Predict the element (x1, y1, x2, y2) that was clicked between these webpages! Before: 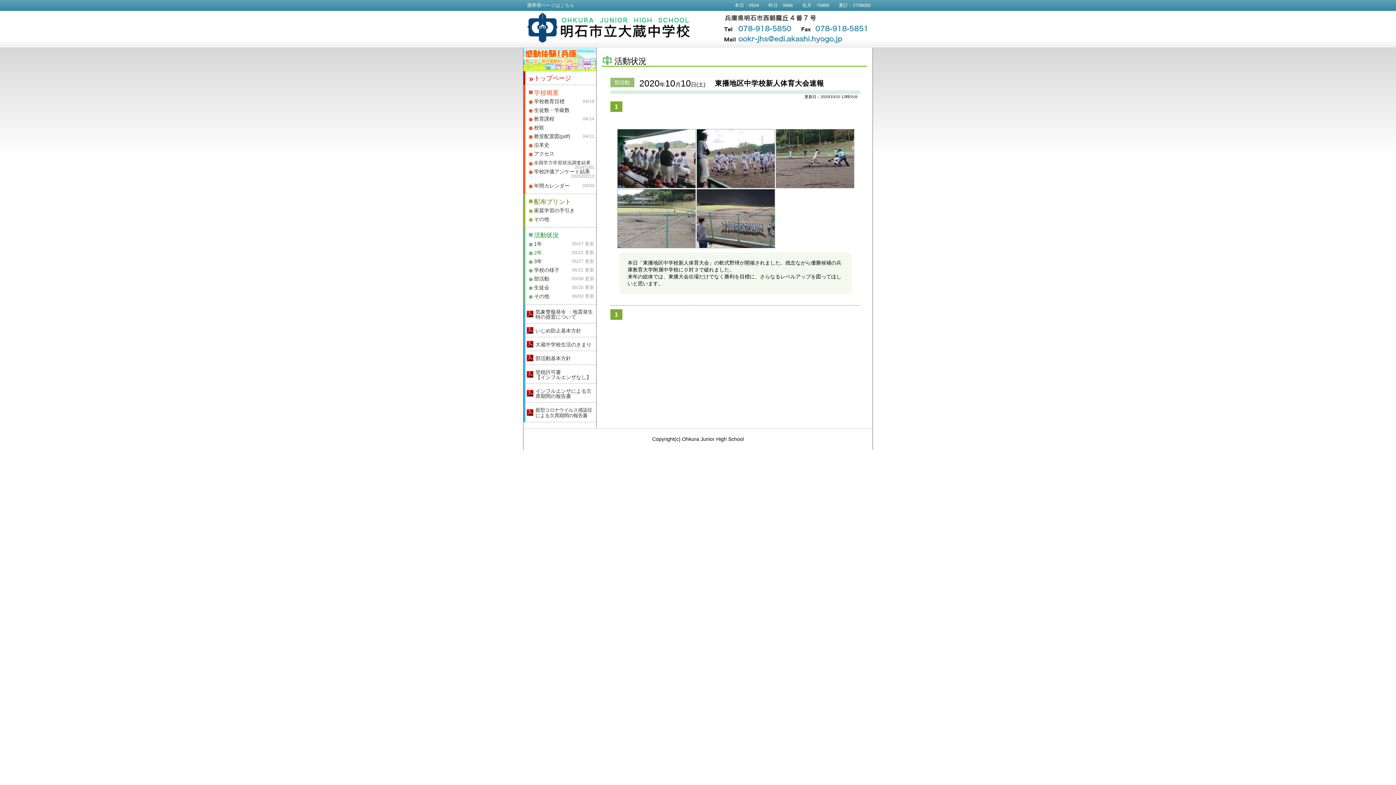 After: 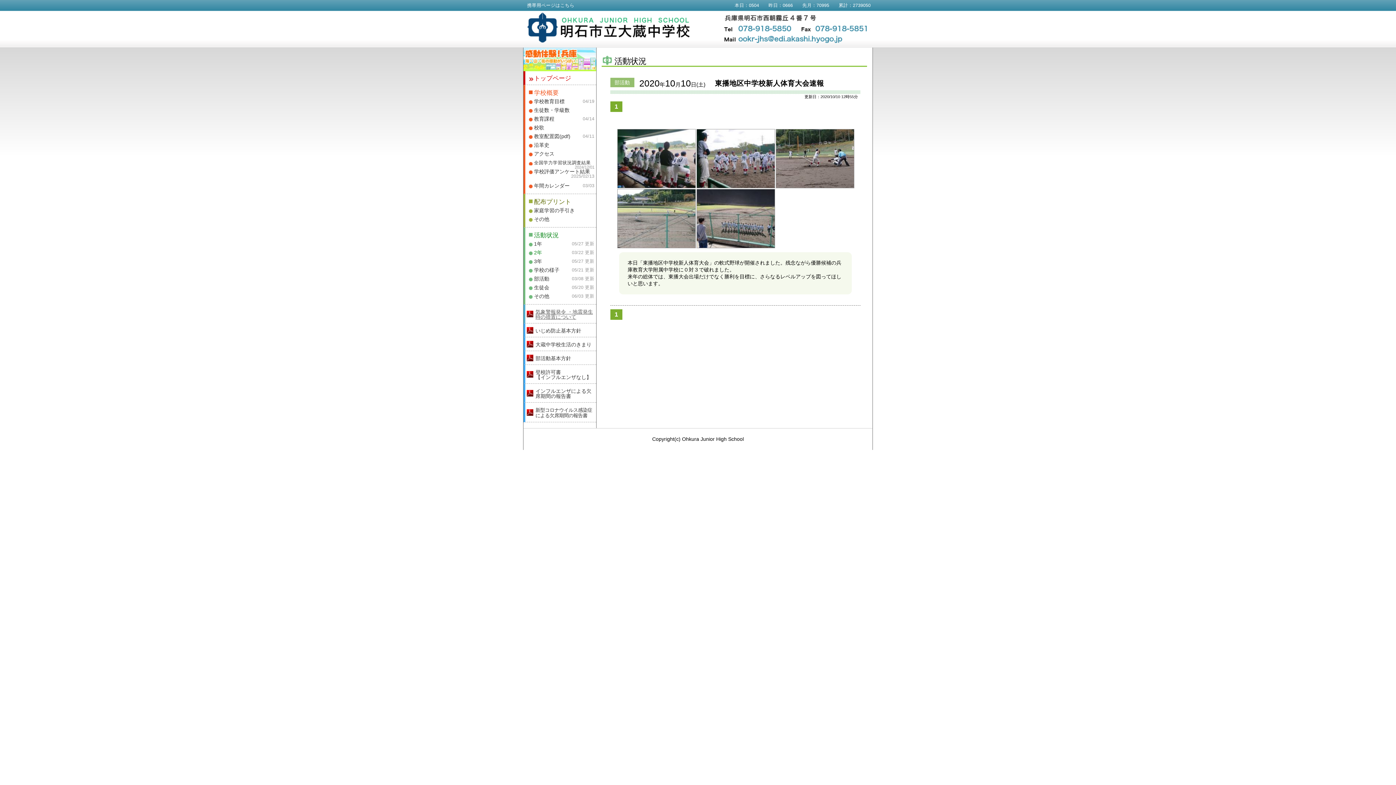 Action: label: 気象警報発令 ・地震発生時の措置について bbox: (535, 309, 593, 320)